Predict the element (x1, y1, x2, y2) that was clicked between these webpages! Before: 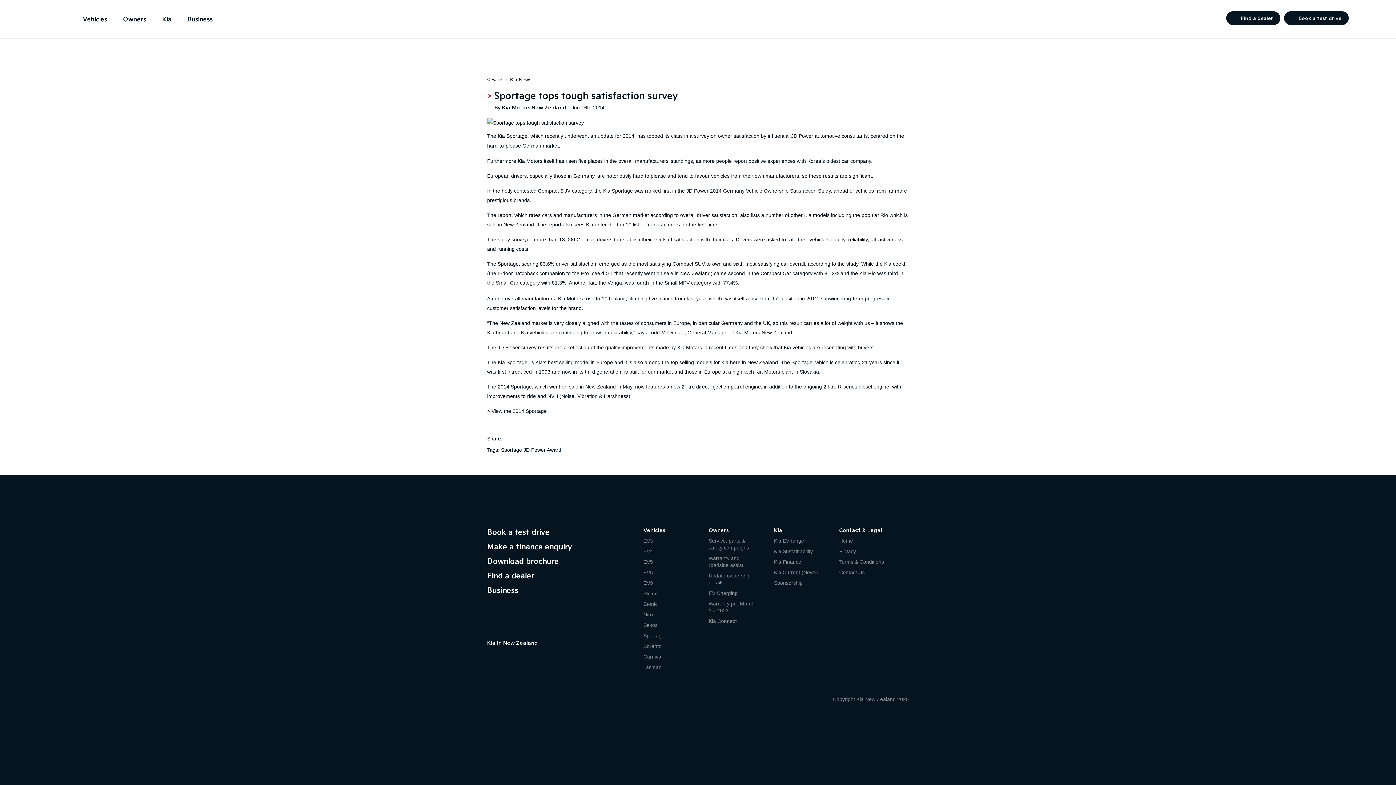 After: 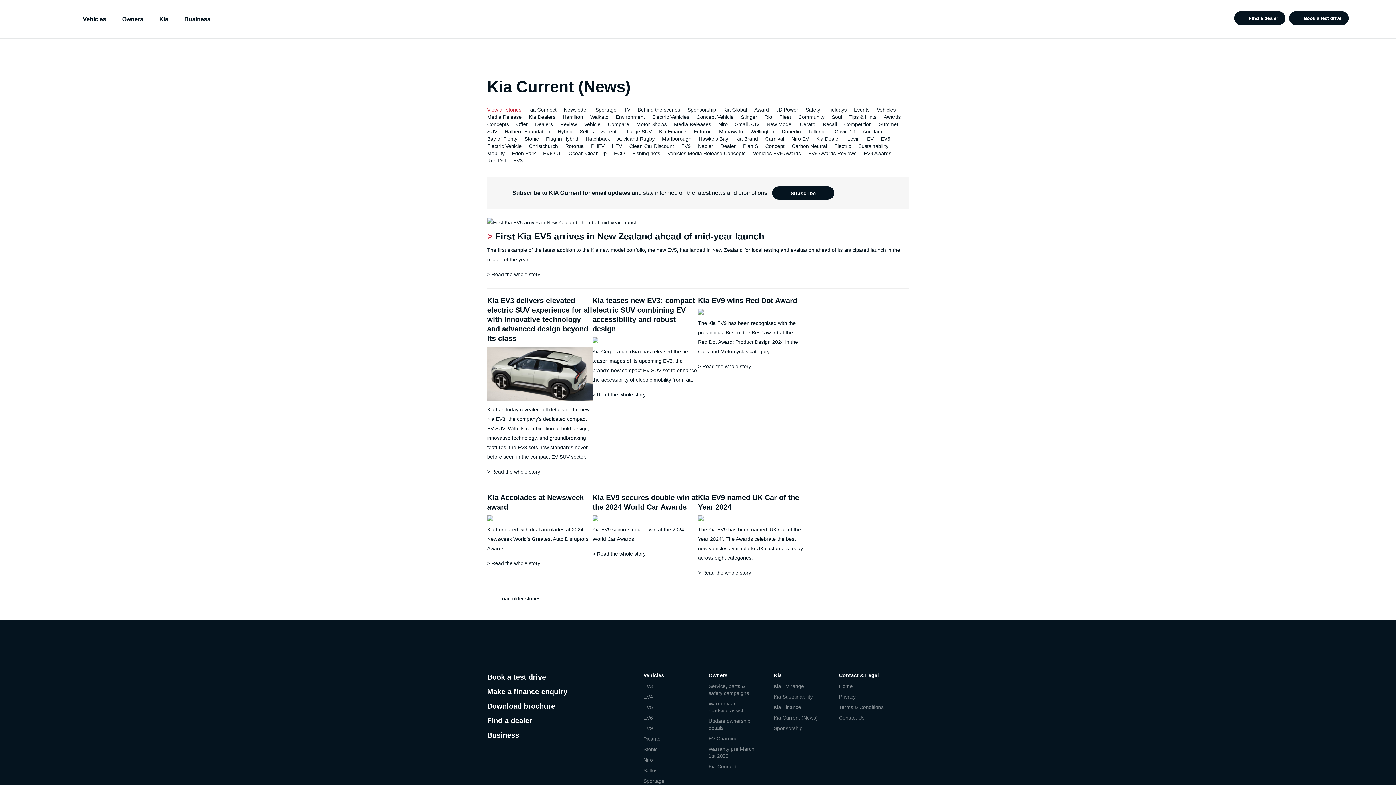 Action: label: Kia Current (News) bbox: (774, 569, 818, 575)